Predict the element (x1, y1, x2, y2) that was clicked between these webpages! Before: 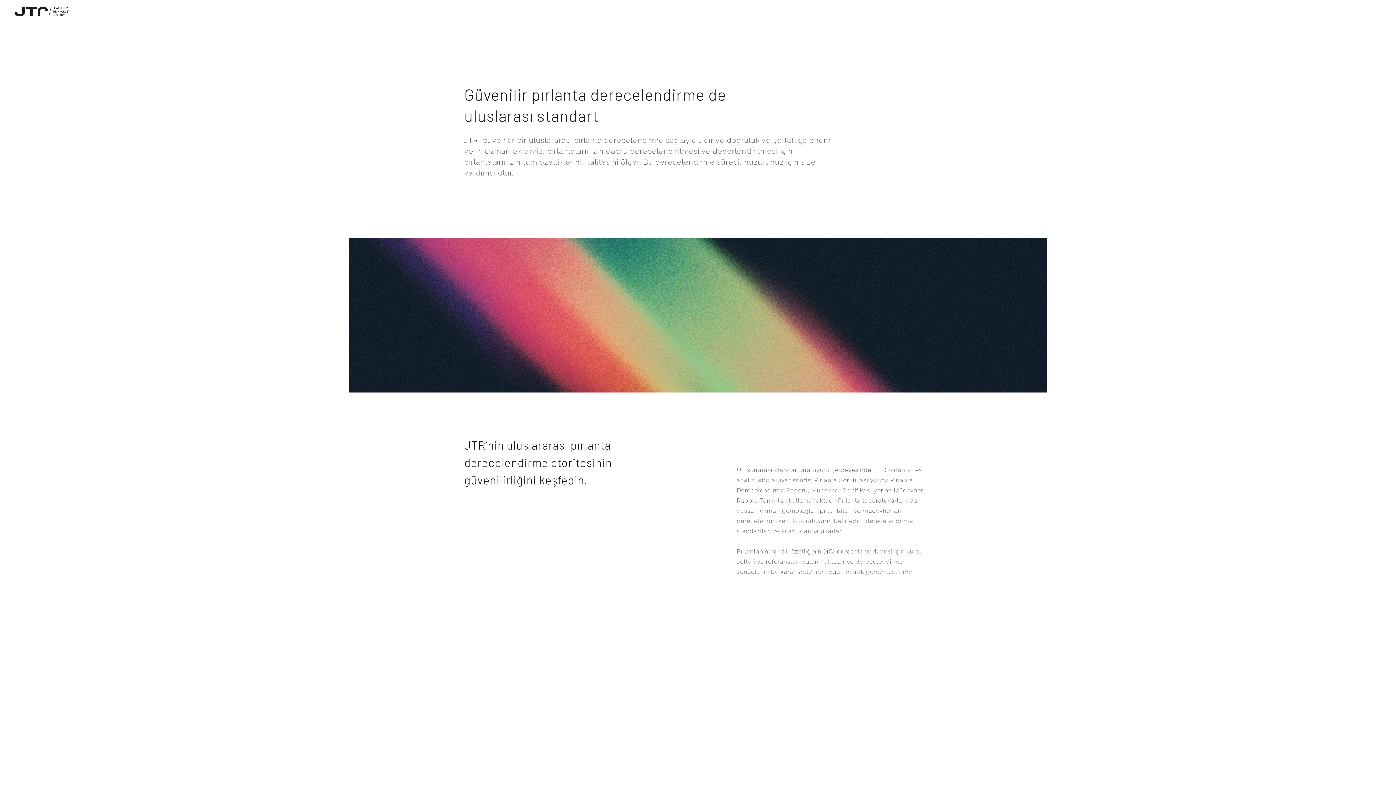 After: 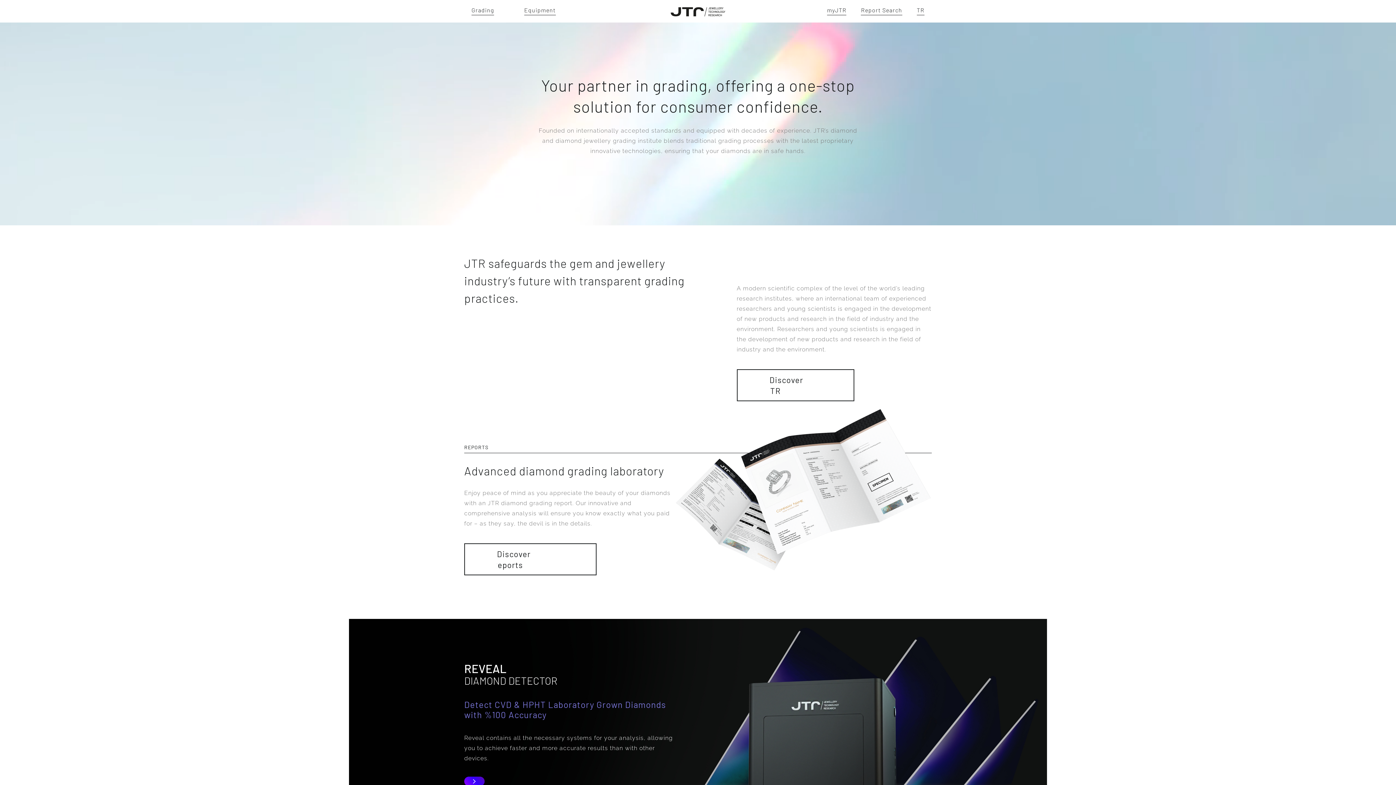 Action: bbox: (14, 5, 69, 16)